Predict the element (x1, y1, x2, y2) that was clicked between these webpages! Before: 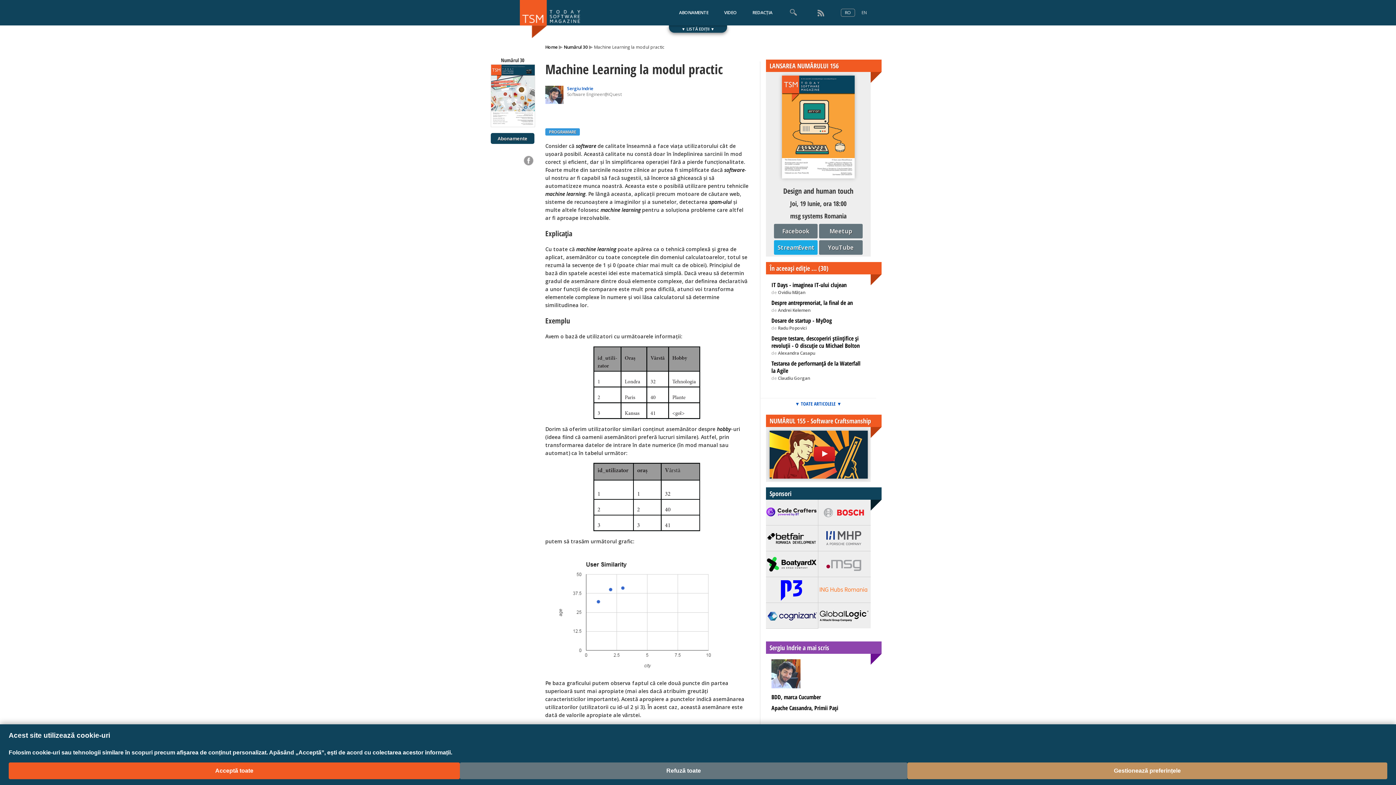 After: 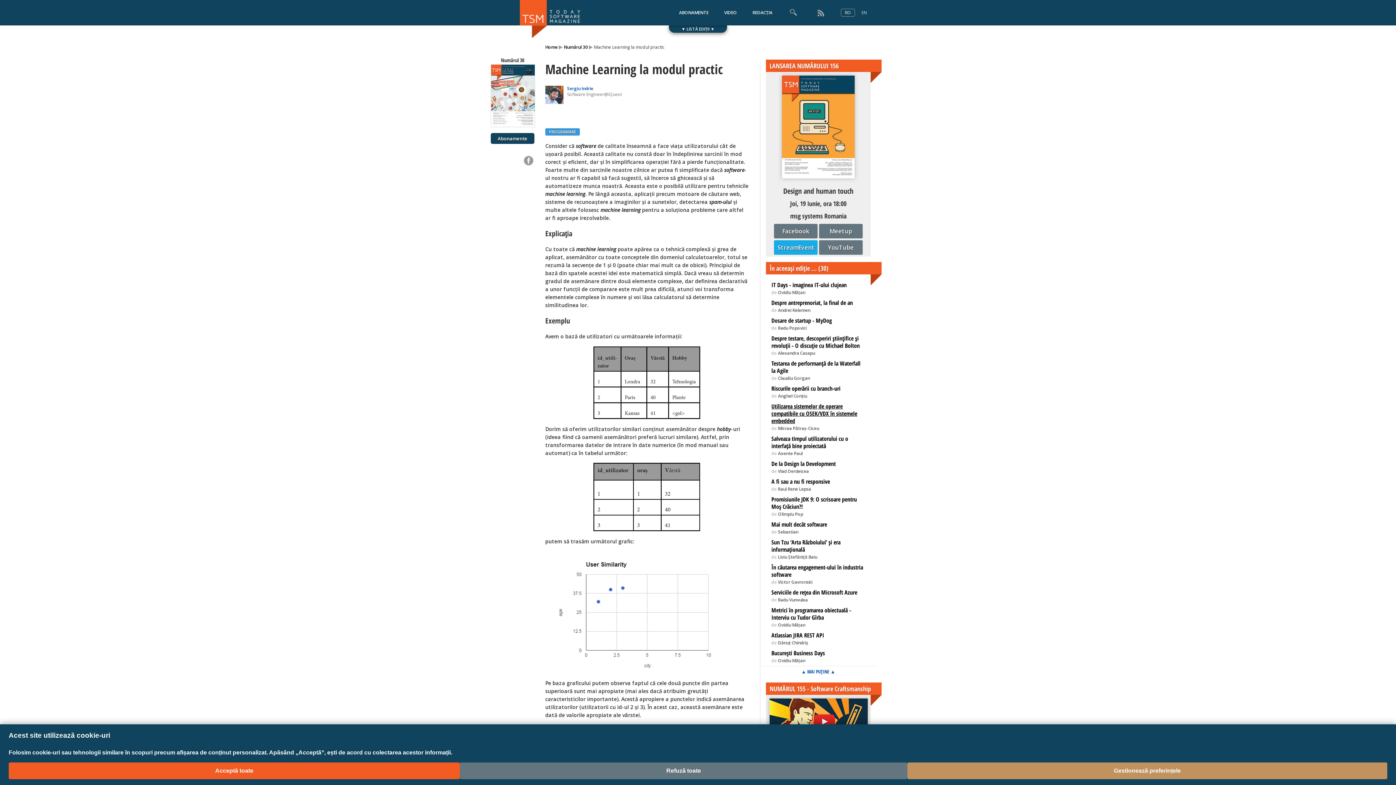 Action: label: ▼ TOATE ARTICOLELE ▼ bbox: (760, 398, 876, 409)